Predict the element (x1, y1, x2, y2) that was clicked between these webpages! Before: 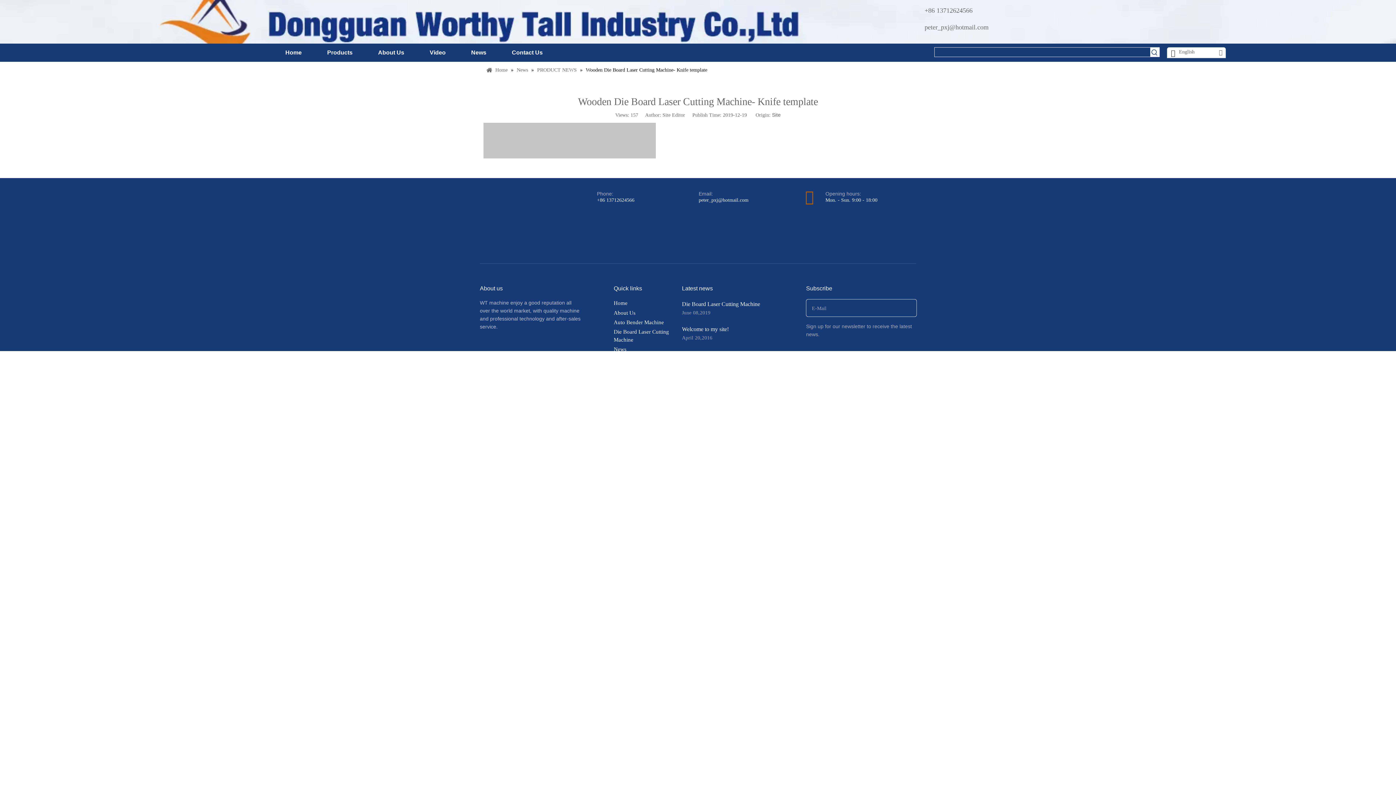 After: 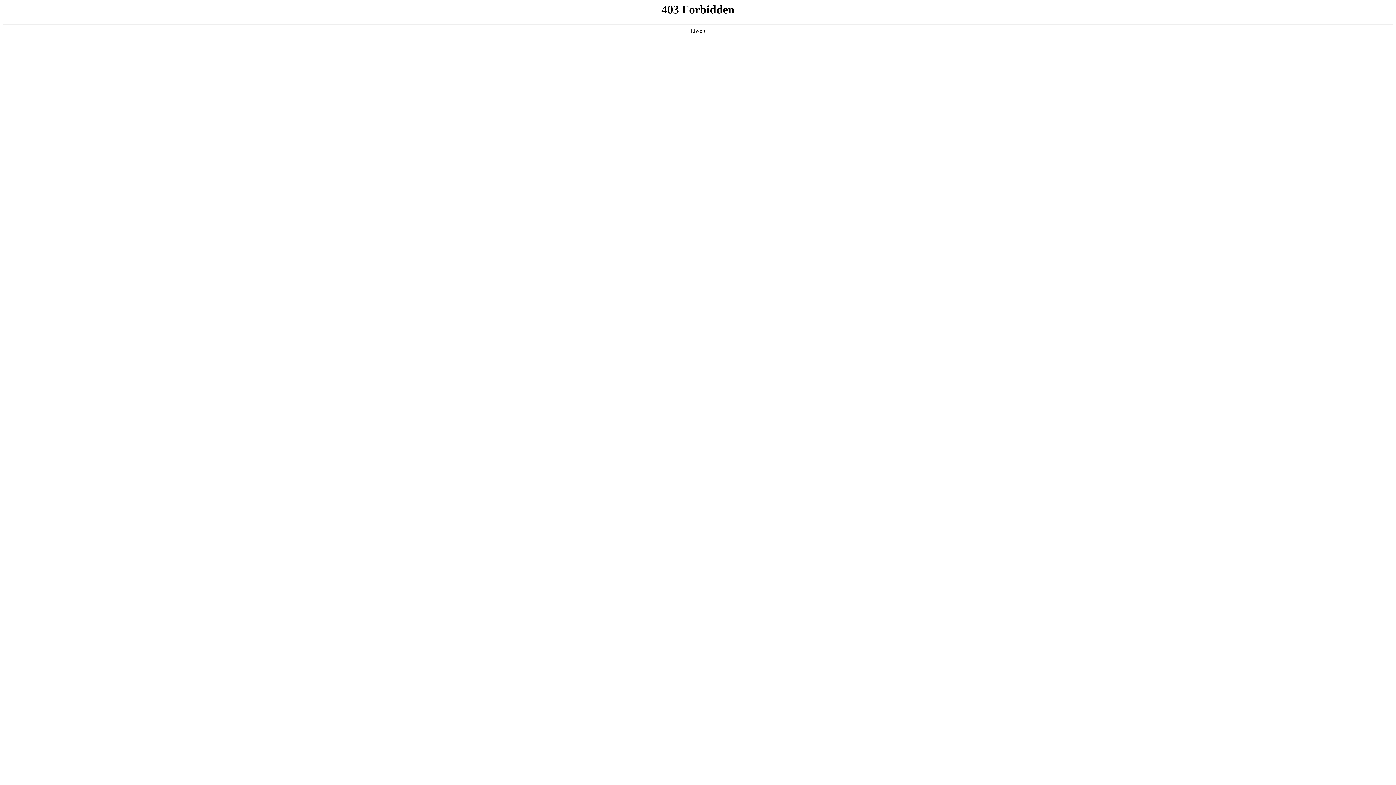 Action: bbox: (1150, 47, 1159, 56) label: Hot Keywords: